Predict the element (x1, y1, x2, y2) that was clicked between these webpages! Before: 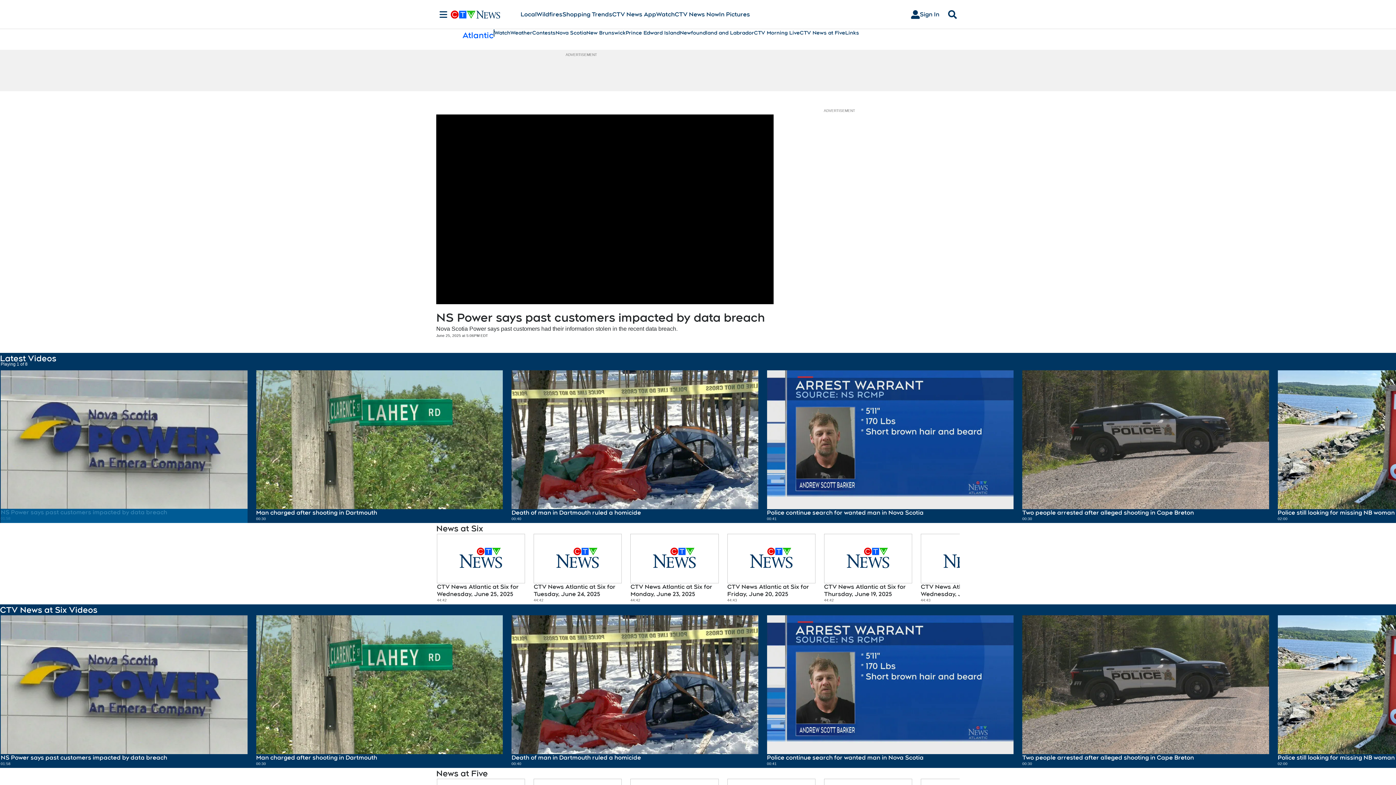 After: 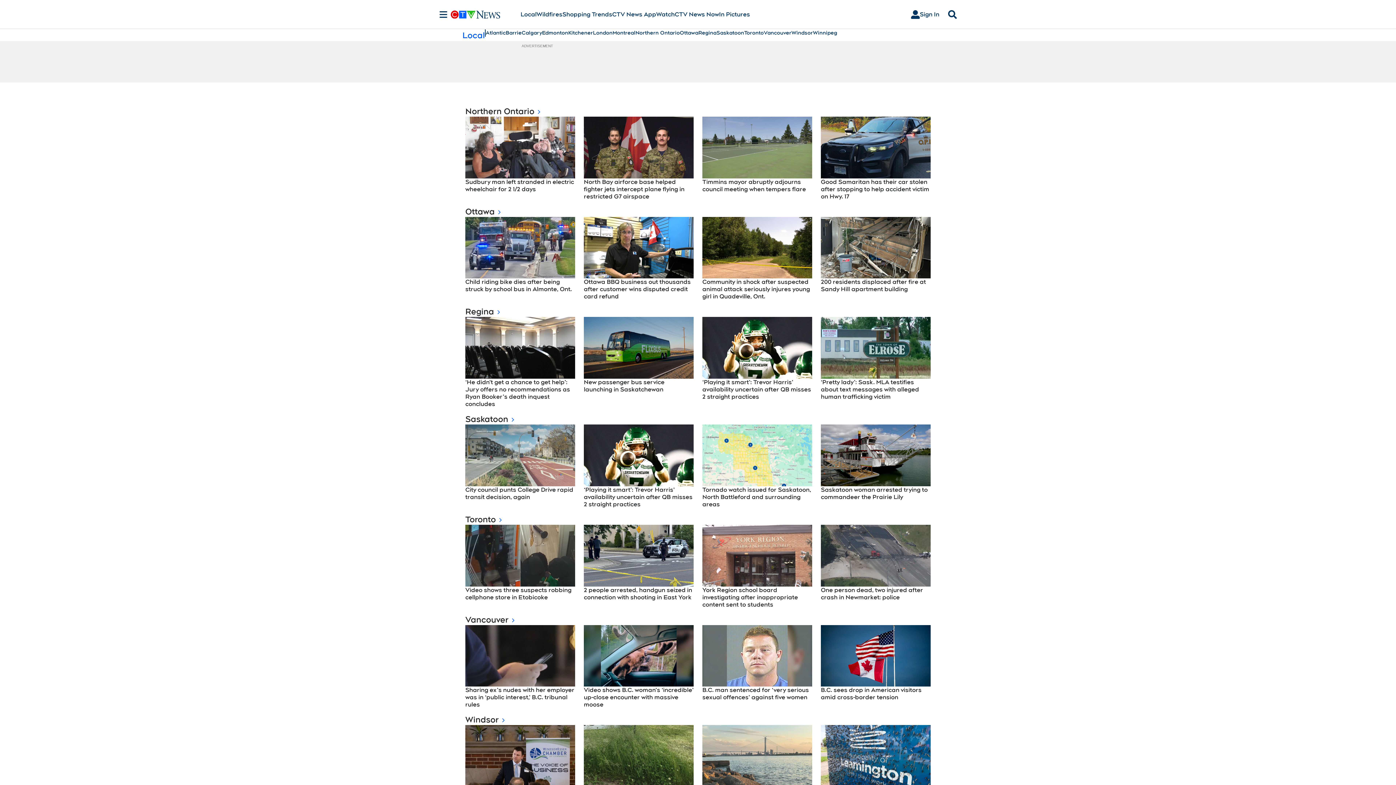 Action: label: Local bbox: (520, 10, 536, 18)